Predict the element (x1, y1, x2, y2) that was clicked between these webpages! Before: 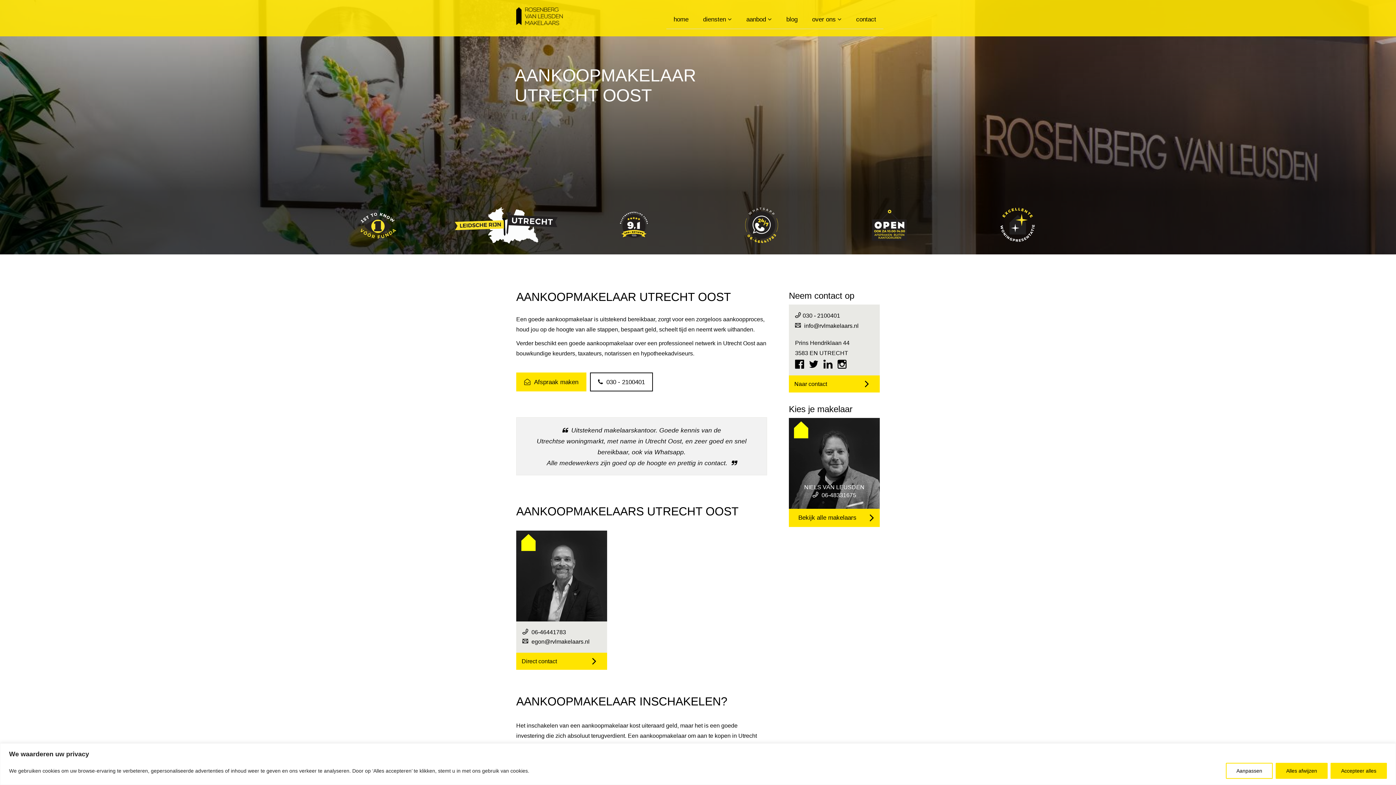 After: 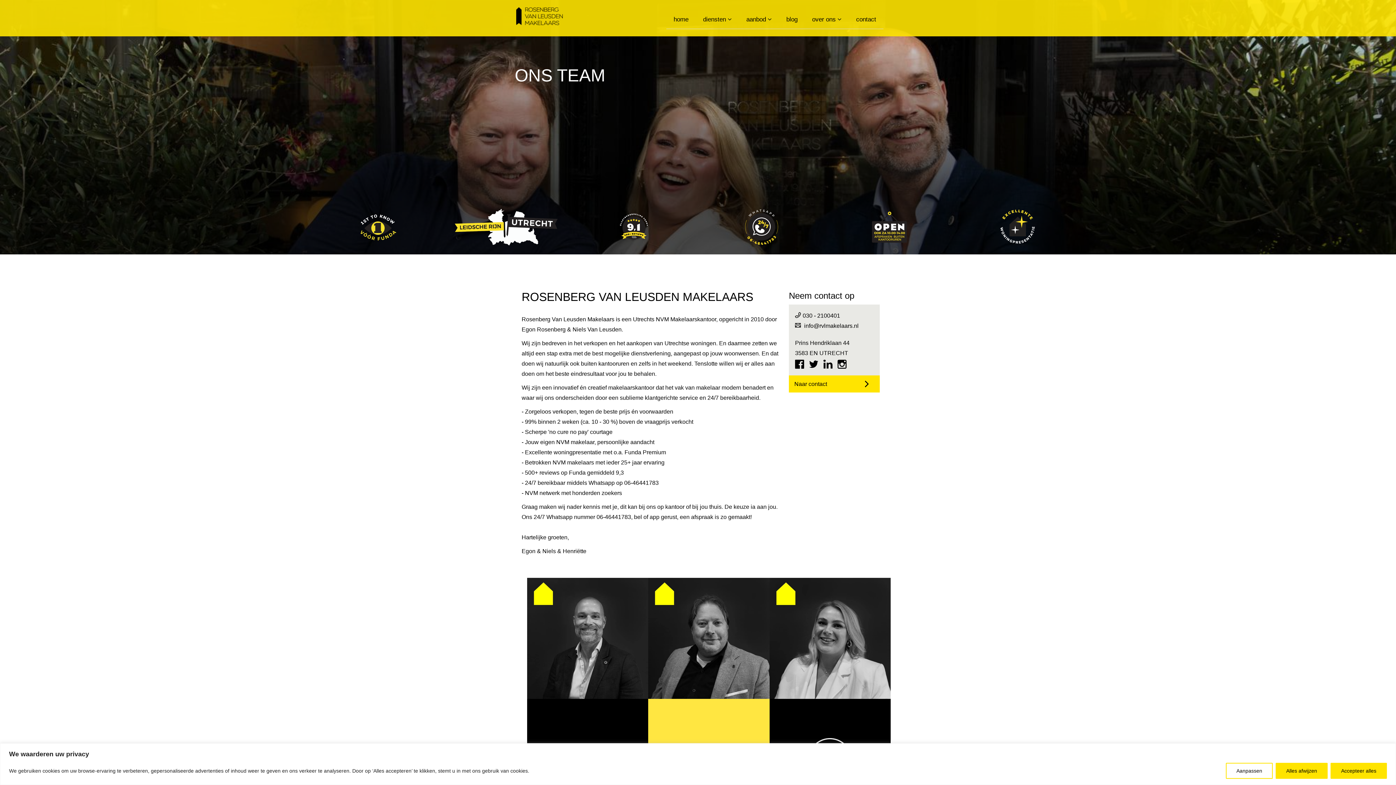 Action: label: Bekijk alle makelaars bbox: (789, 509, 880, 527)